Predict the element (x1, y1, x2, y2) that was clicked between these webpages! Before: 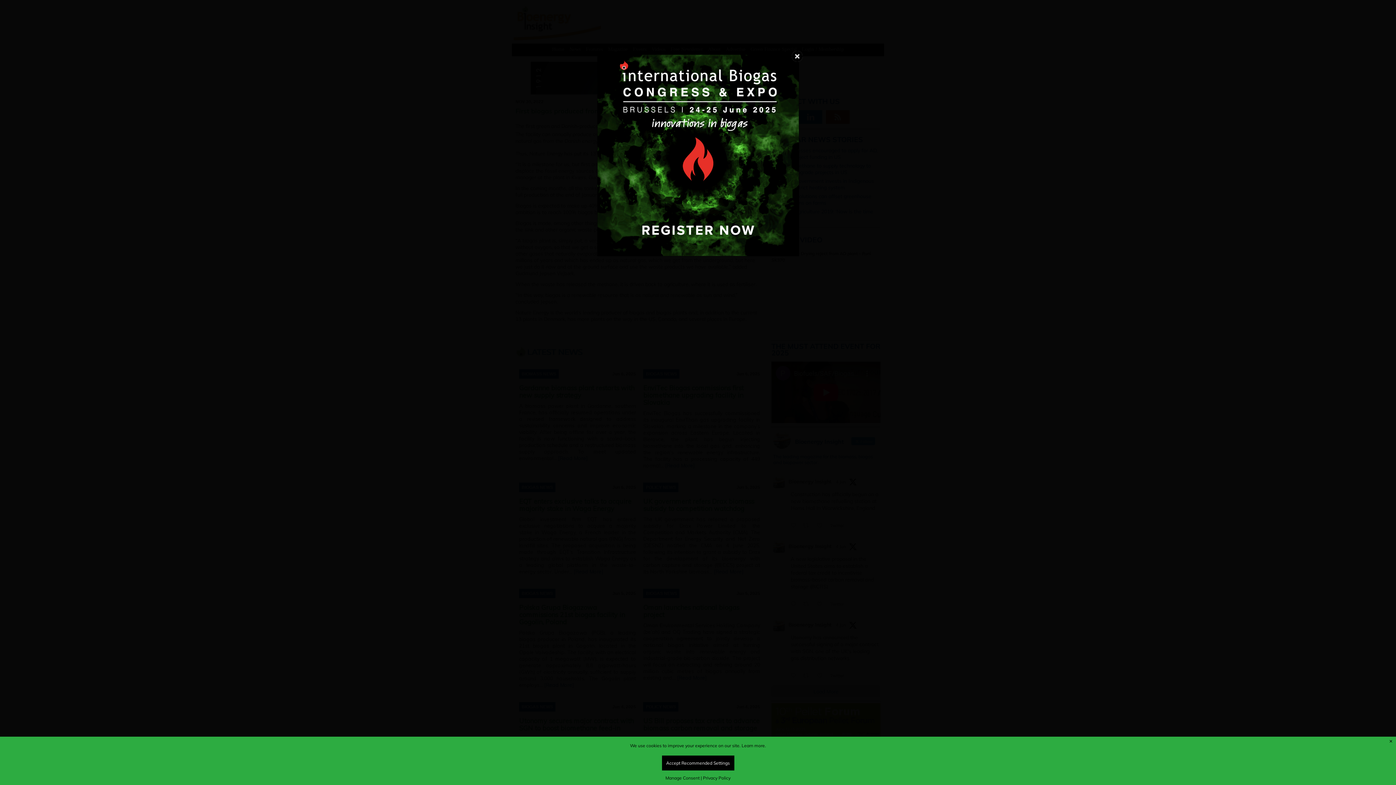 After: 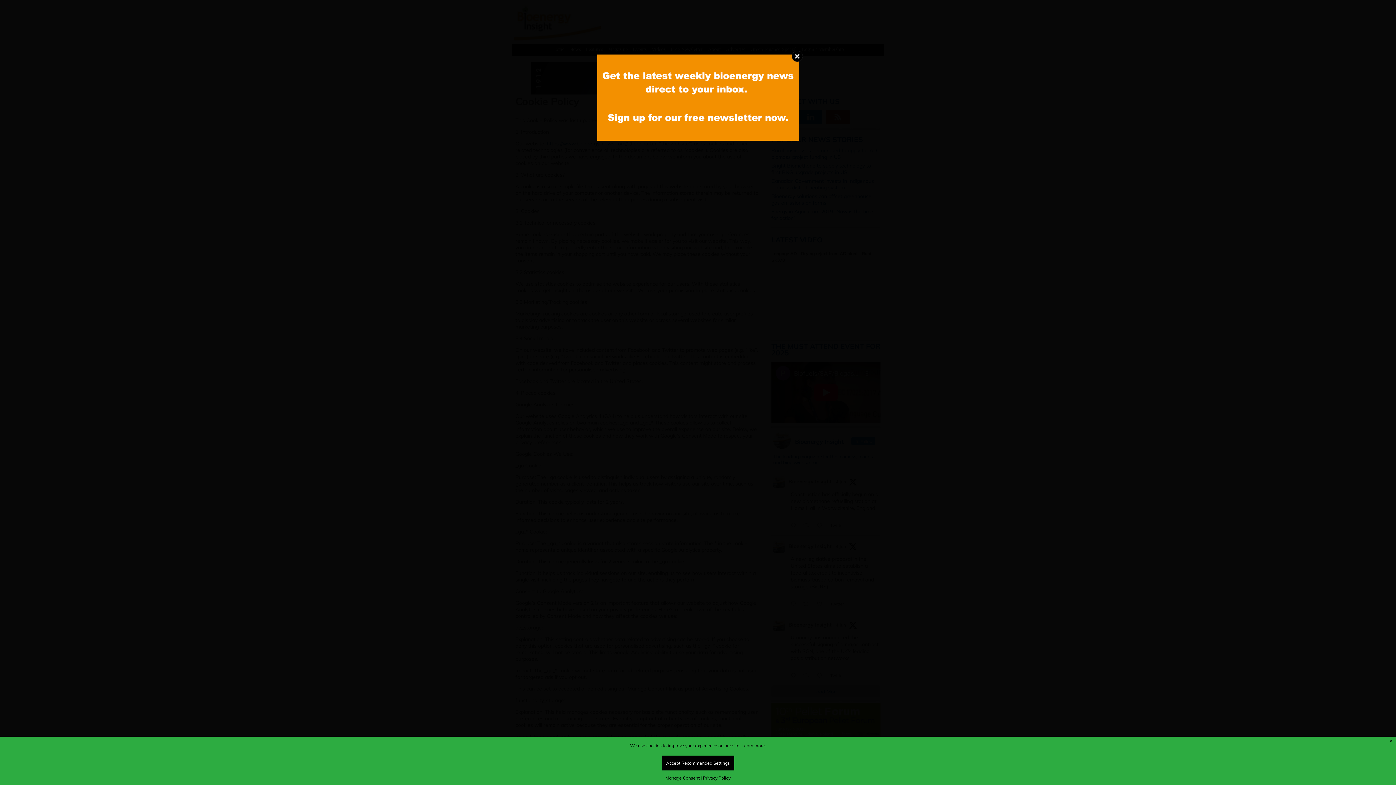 Action: bbox: (741, 743, 766, 748) label: Learn more.